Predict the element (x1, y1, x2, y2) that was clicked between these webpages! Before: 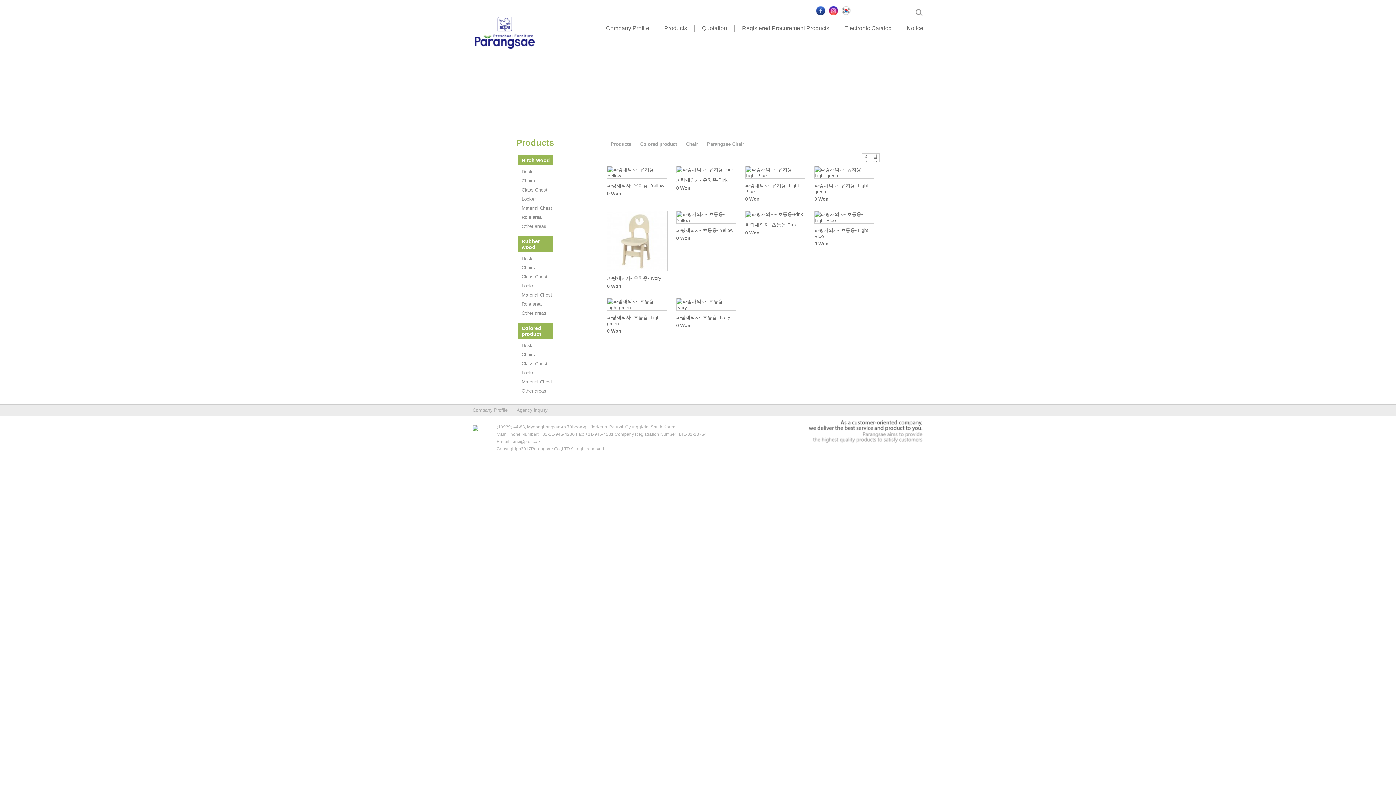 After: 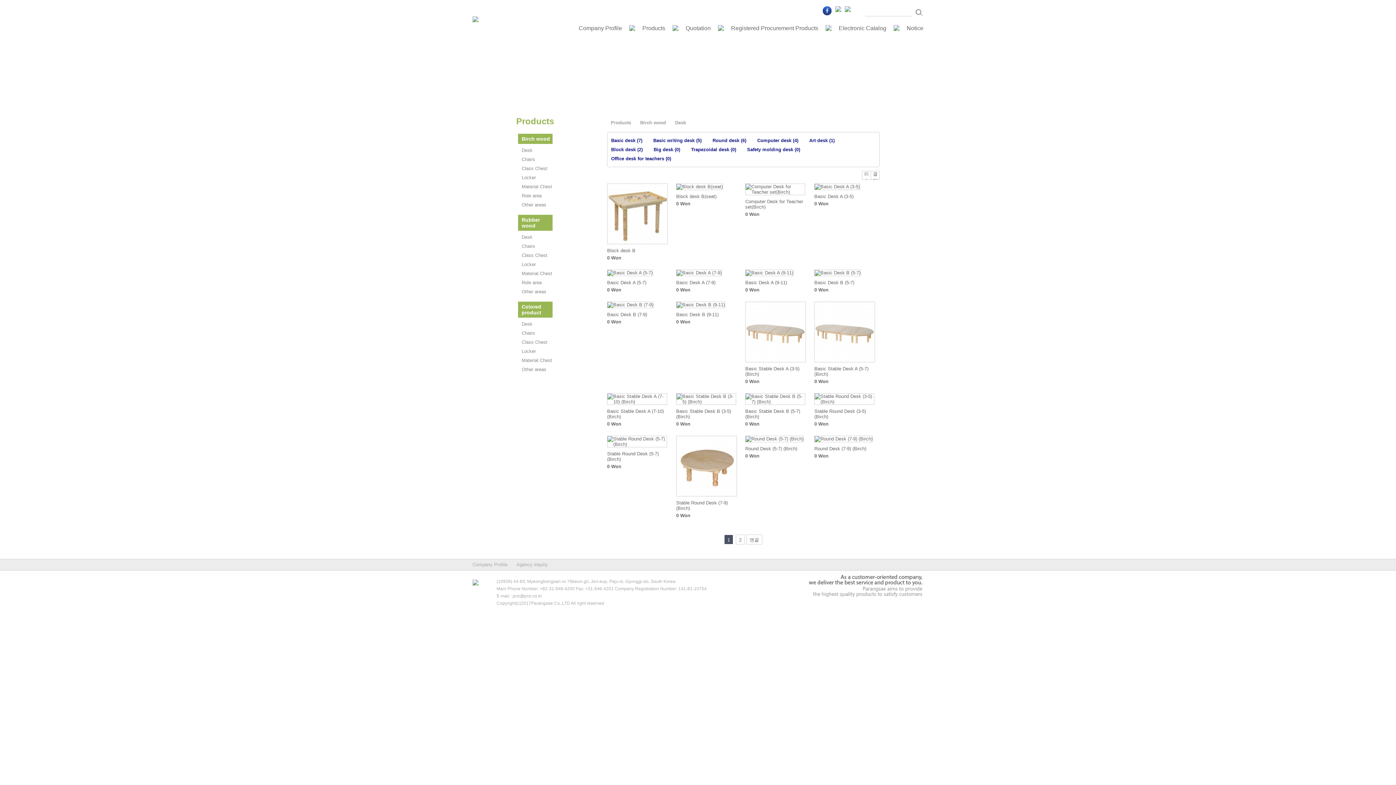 Action: bbox: (664, 25, 687, 31) label: Products